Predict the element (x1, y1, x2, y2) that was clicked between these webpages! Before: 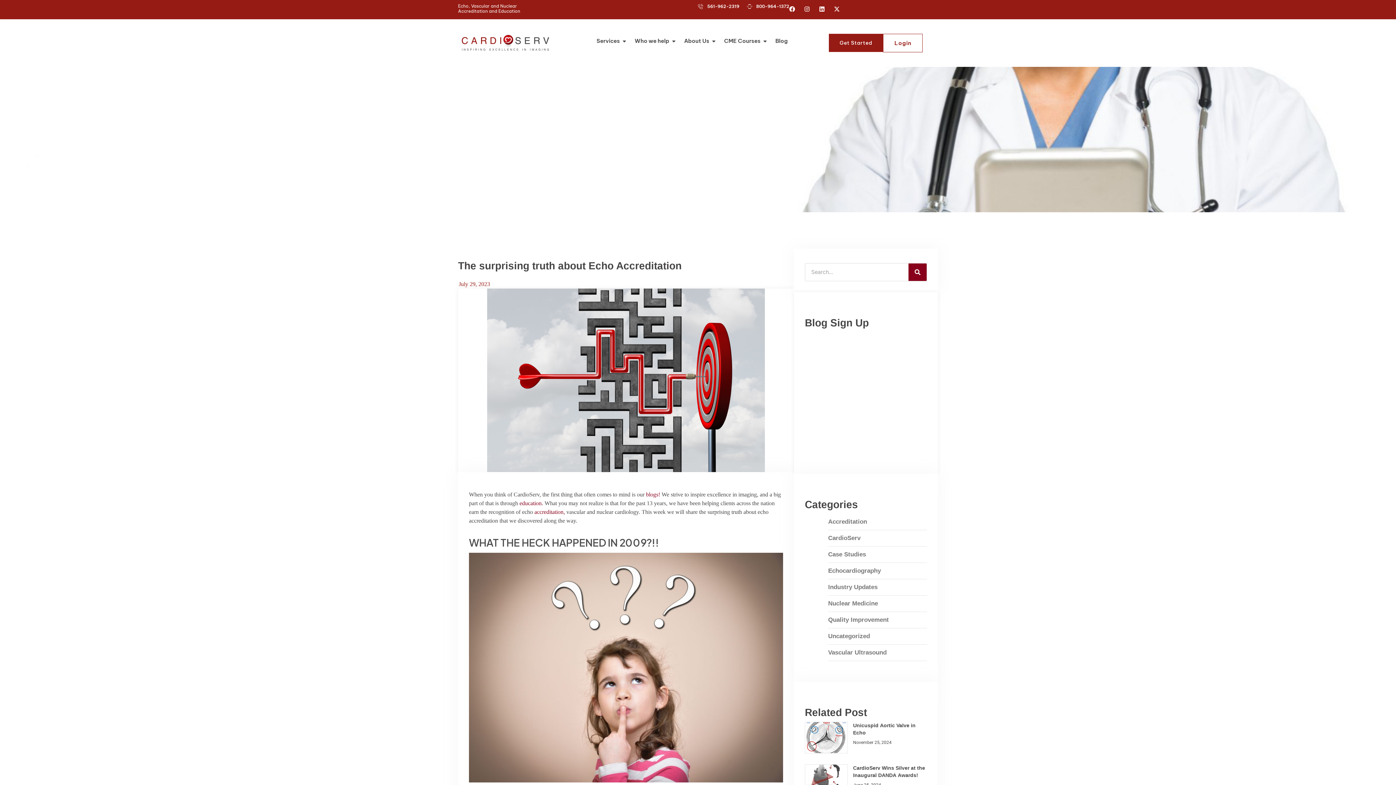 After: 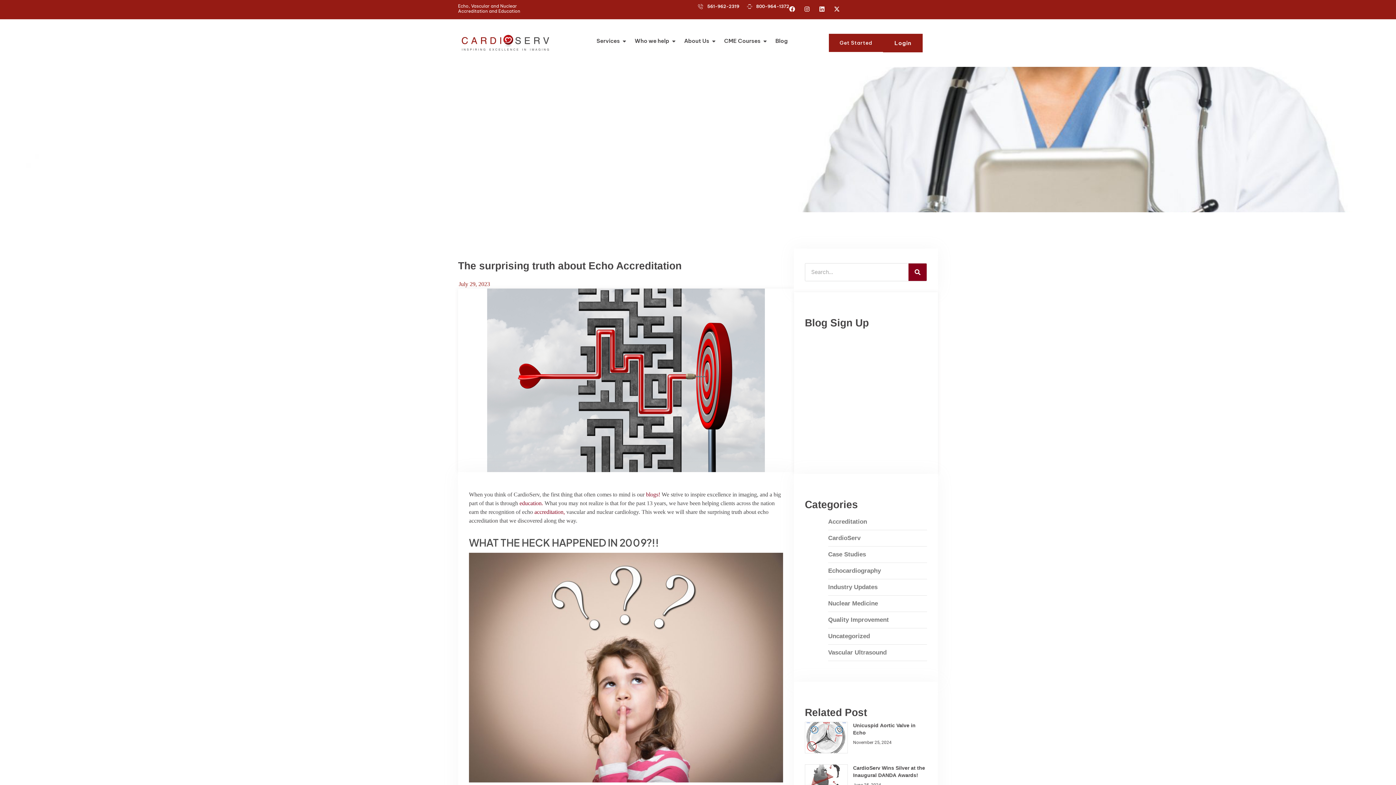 Action: bbox: (883, 33, 923, 52) label: Login